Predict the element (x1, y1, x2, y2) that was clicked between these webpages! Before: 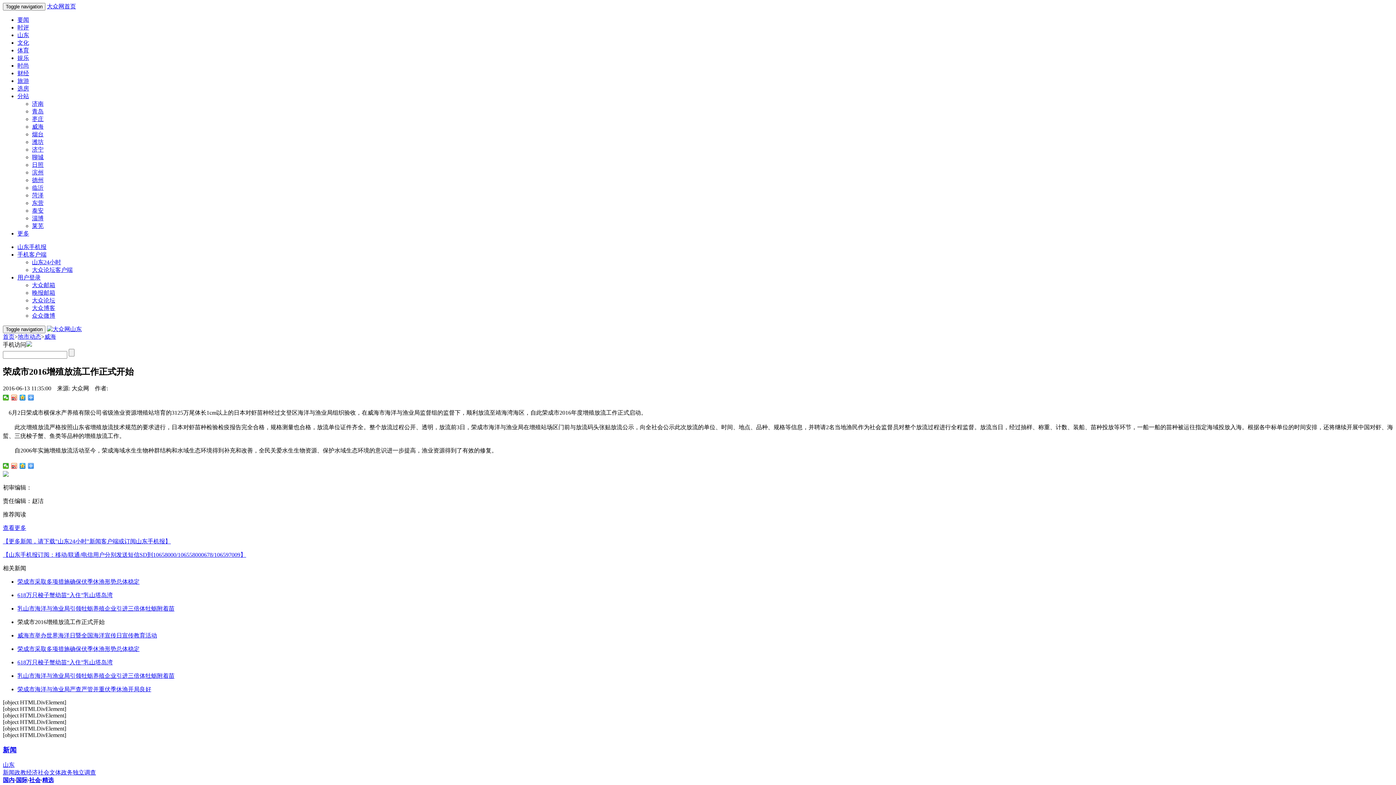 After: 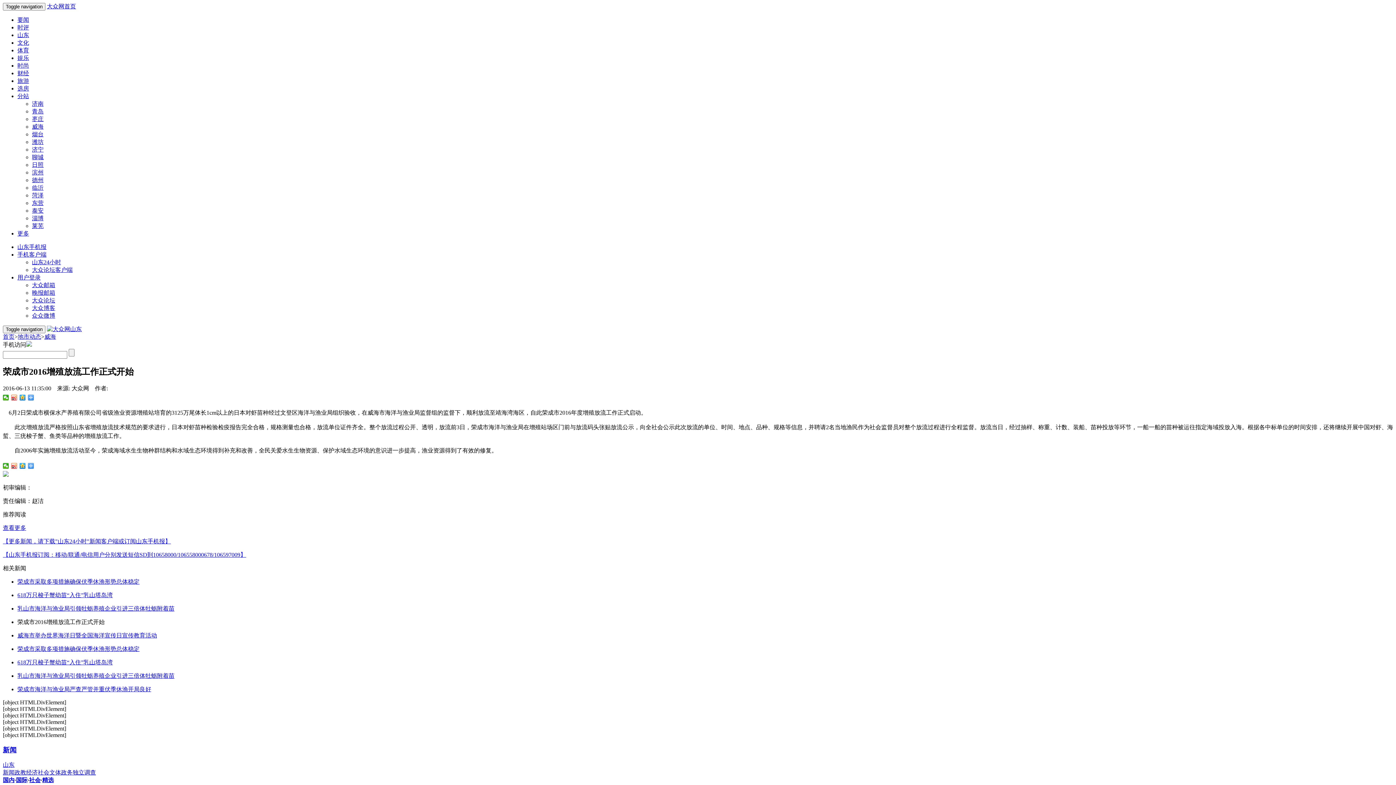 Action: label: 政务 bbox: (61, 769, 72, 776)